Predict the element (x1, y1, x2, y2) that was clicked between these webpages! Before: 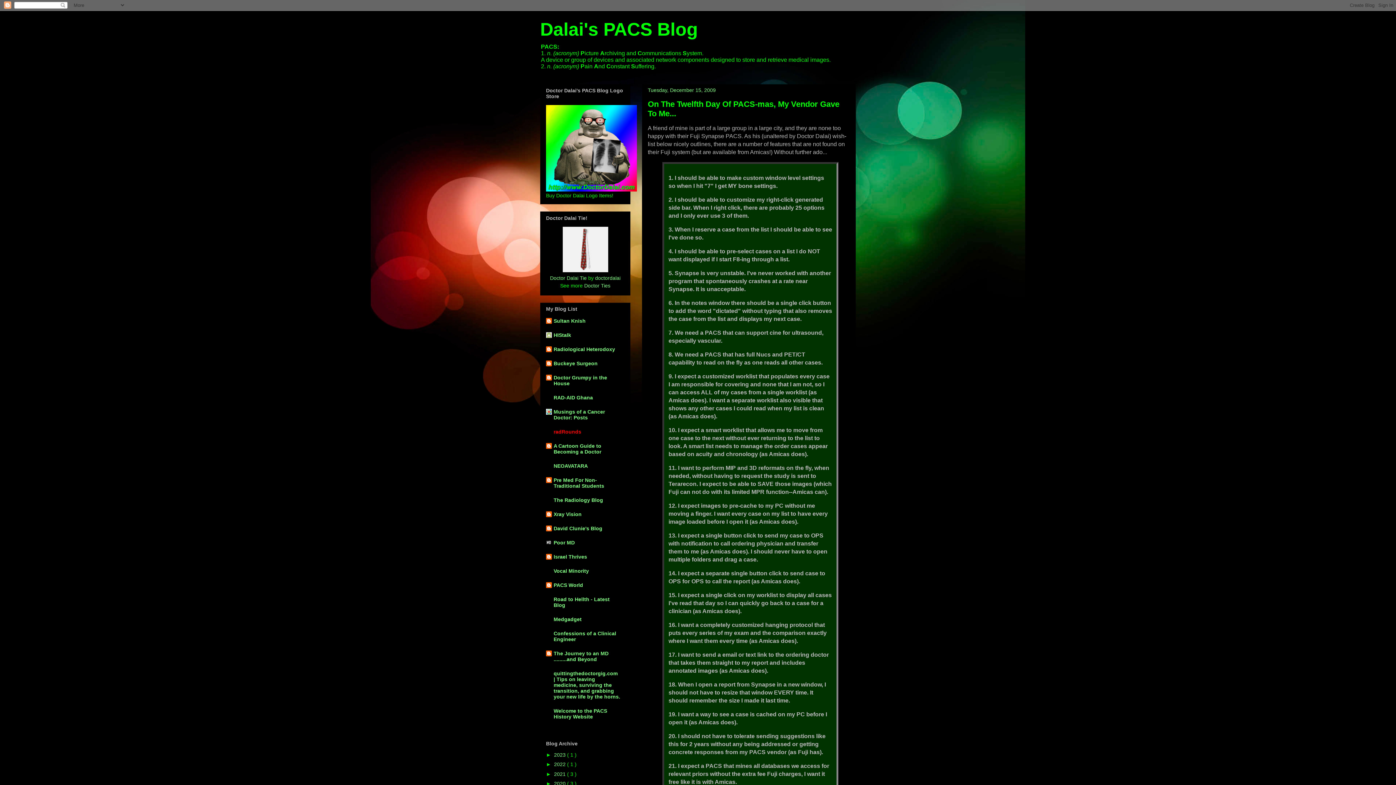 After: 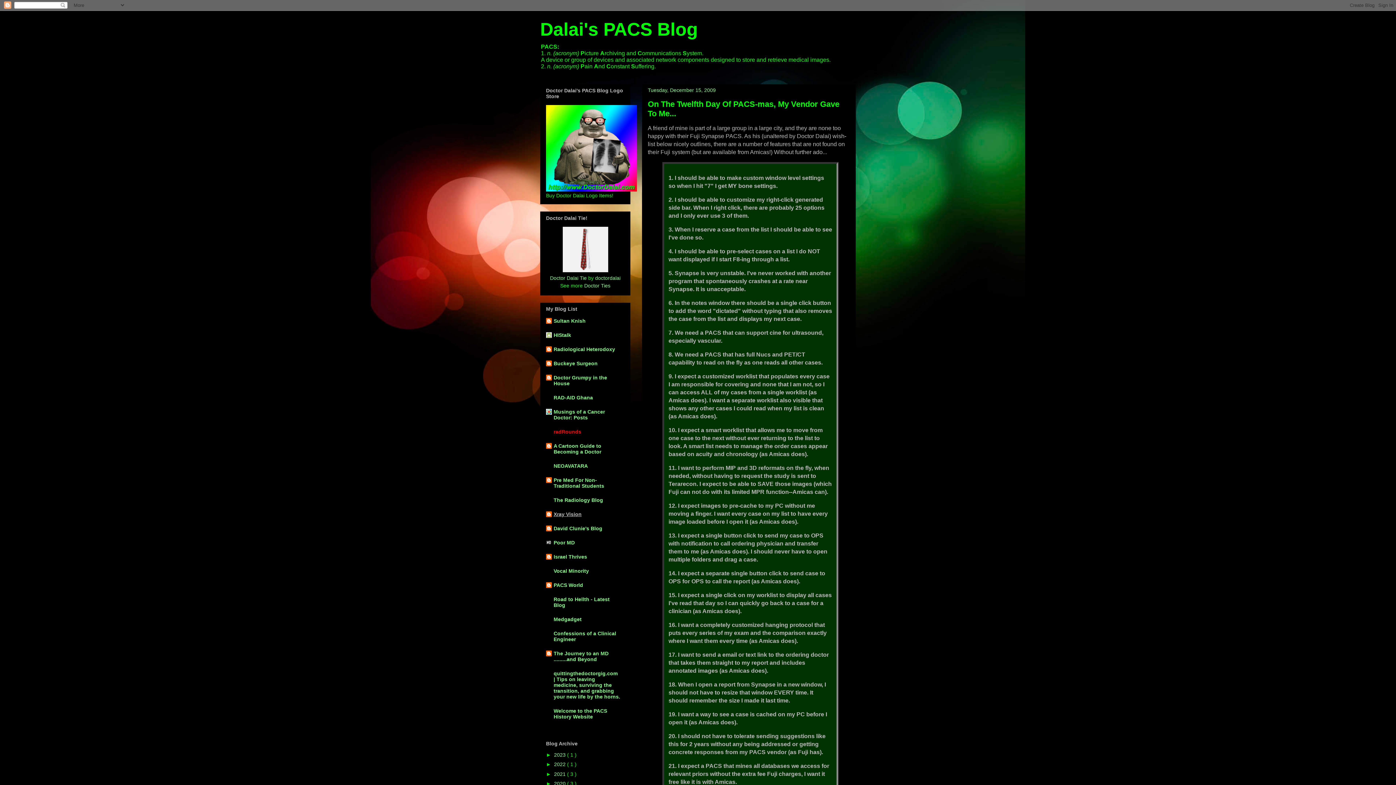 Action: label: Xray Vision bbox: (553, 511, 581, 517)